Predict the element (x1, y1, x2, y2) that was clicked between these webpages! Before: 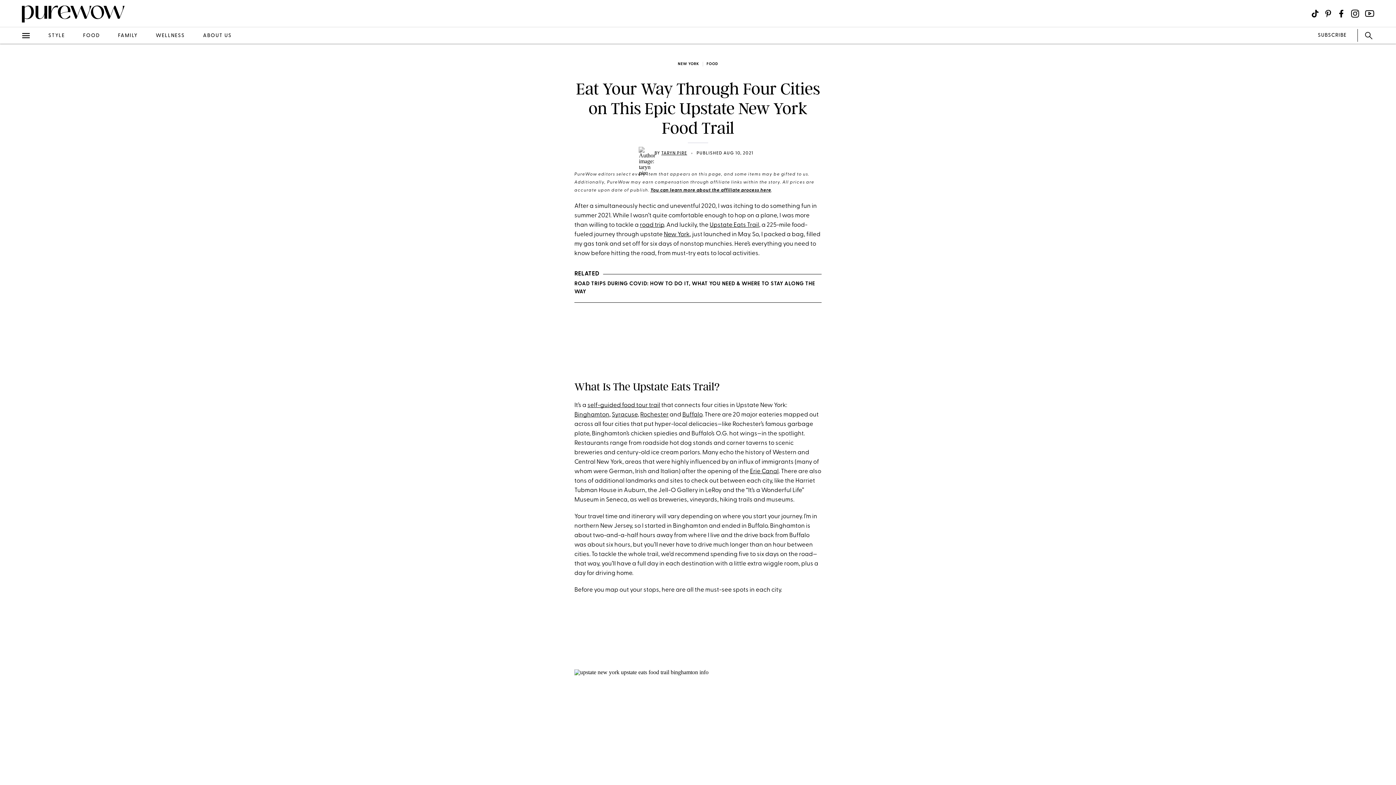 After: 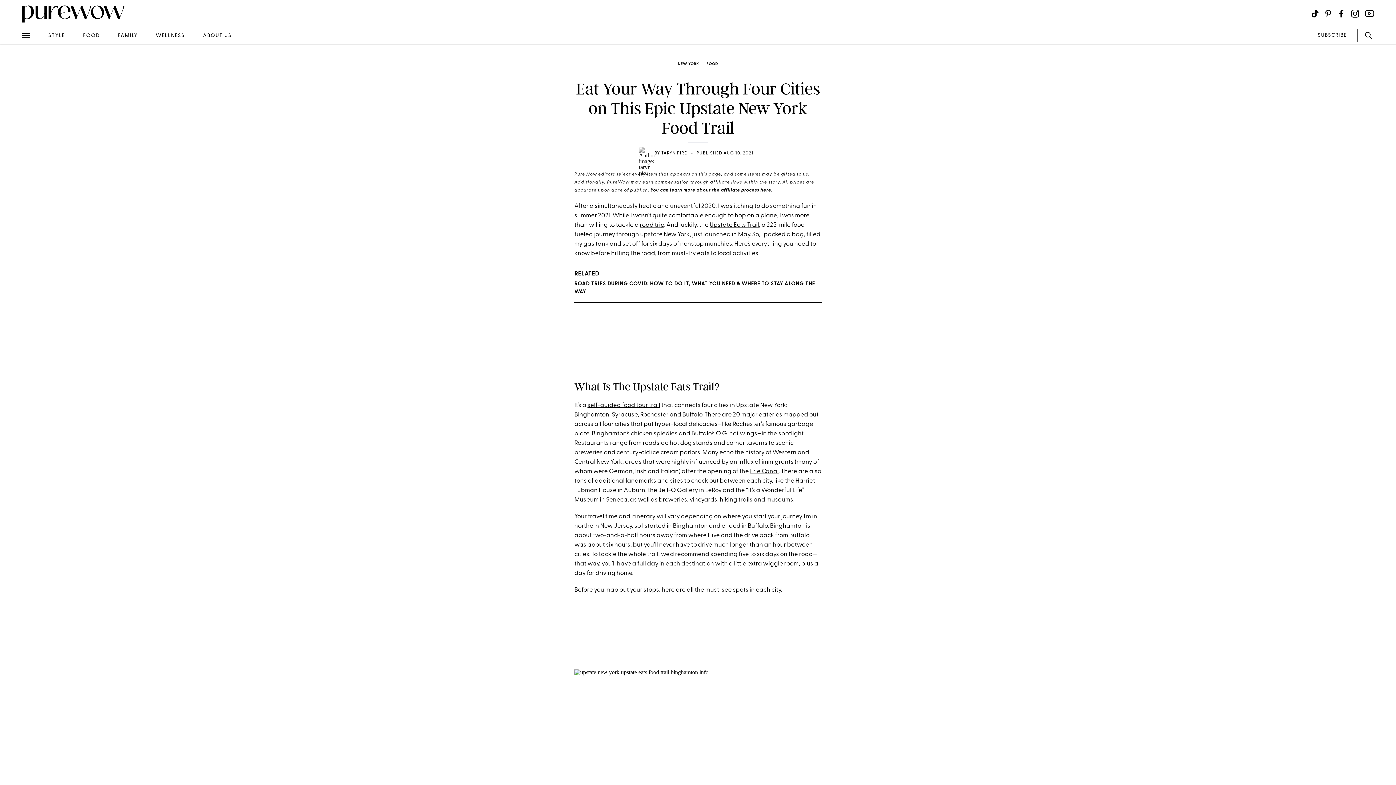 Action: bbox: (5, 164, 22, 181) label: email